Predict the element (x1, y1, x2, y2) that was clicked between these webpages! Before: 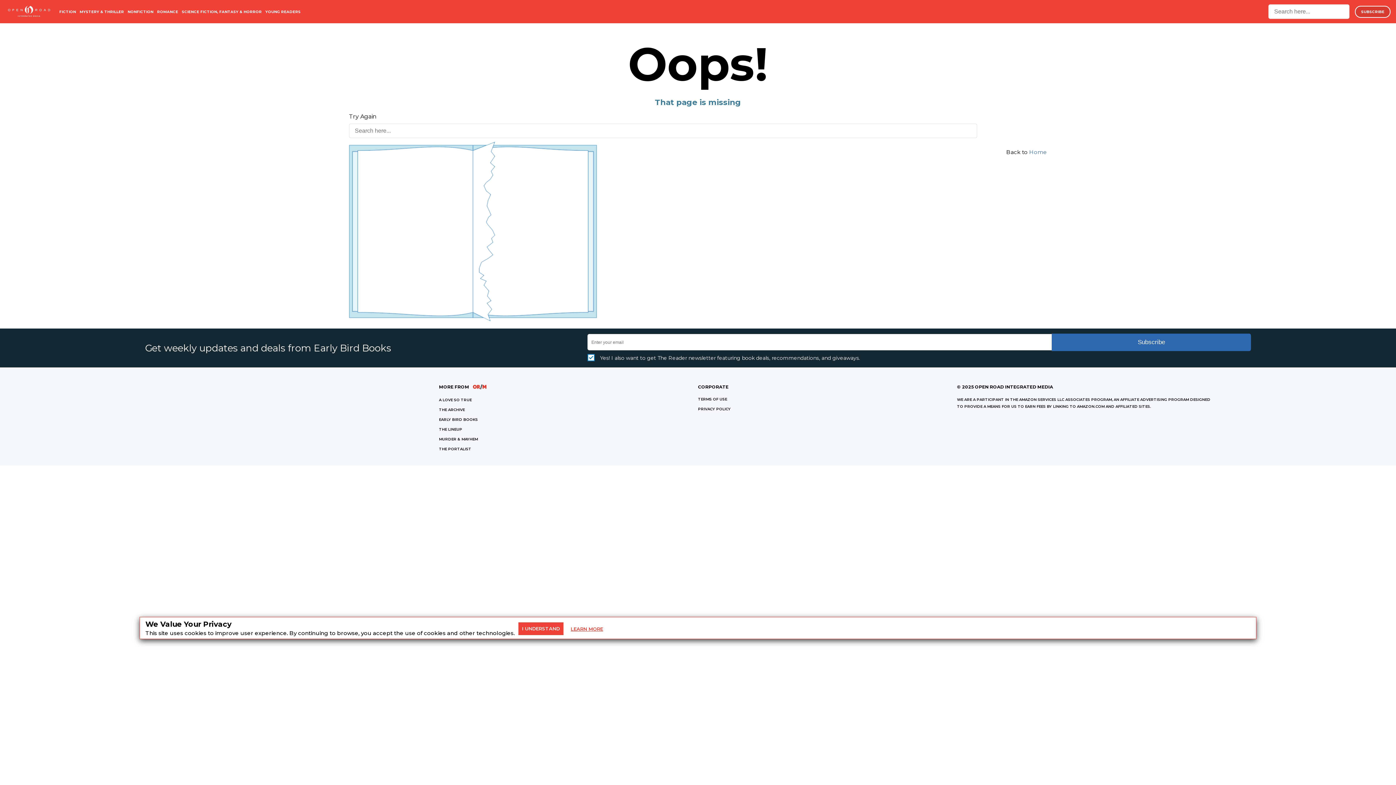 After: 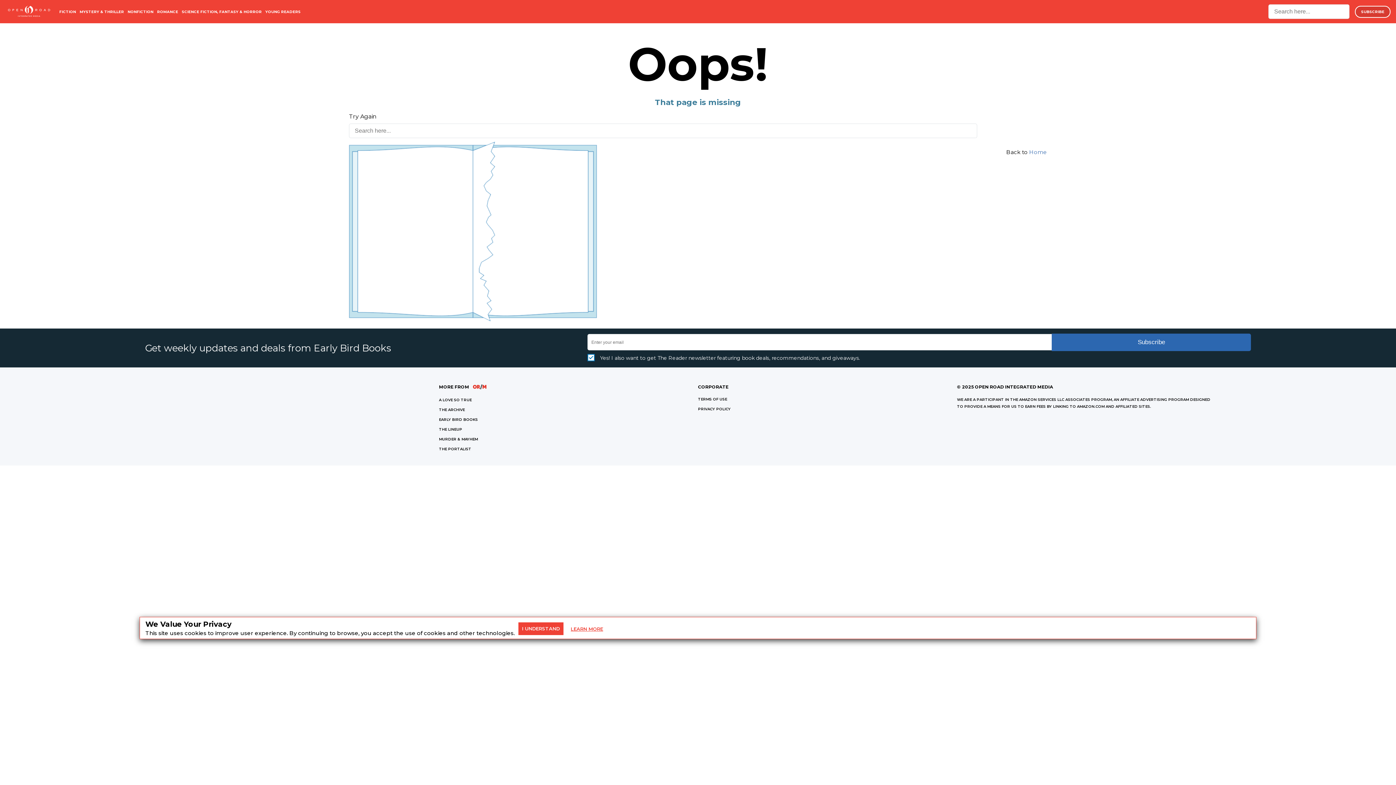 Action: bbox: (439, 397, 471, 402) label: A LOVE SO TRUE